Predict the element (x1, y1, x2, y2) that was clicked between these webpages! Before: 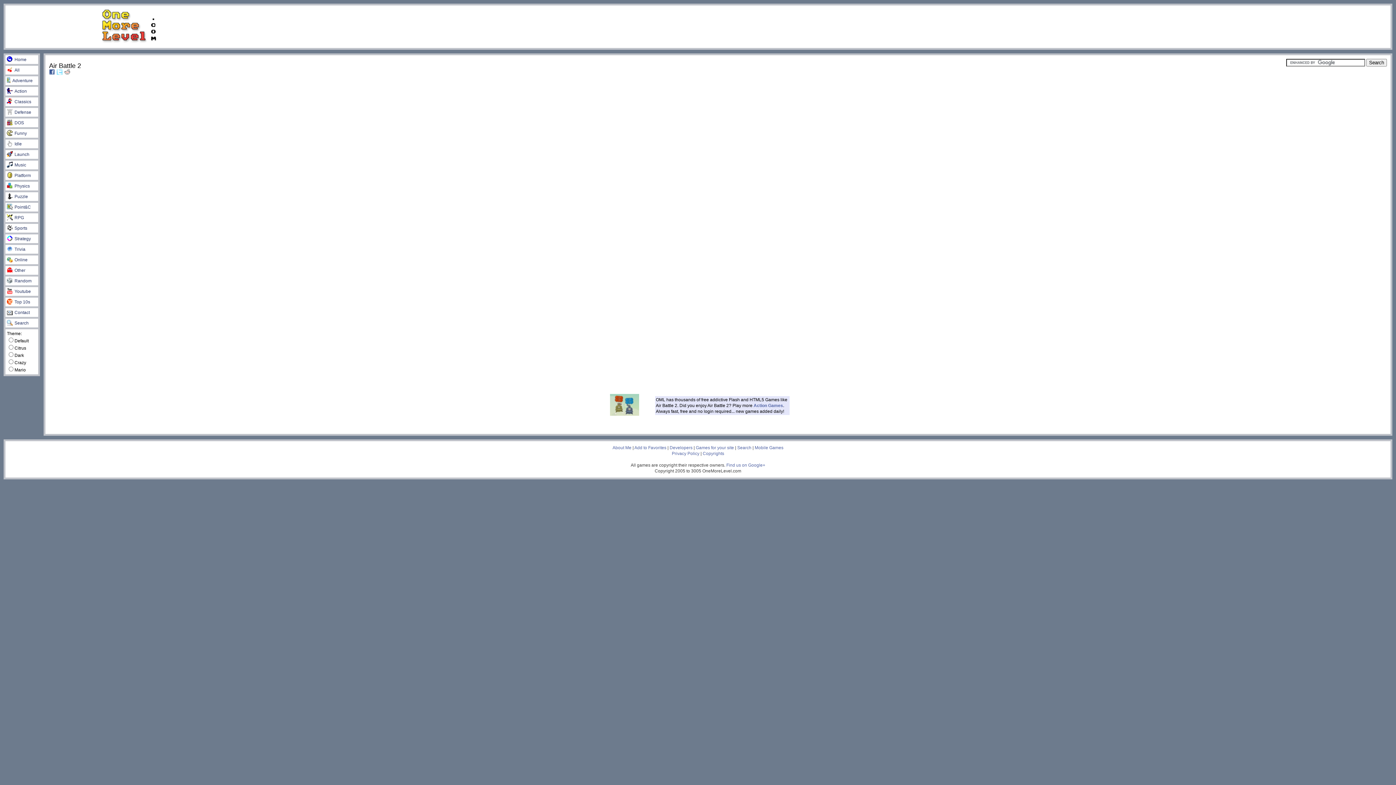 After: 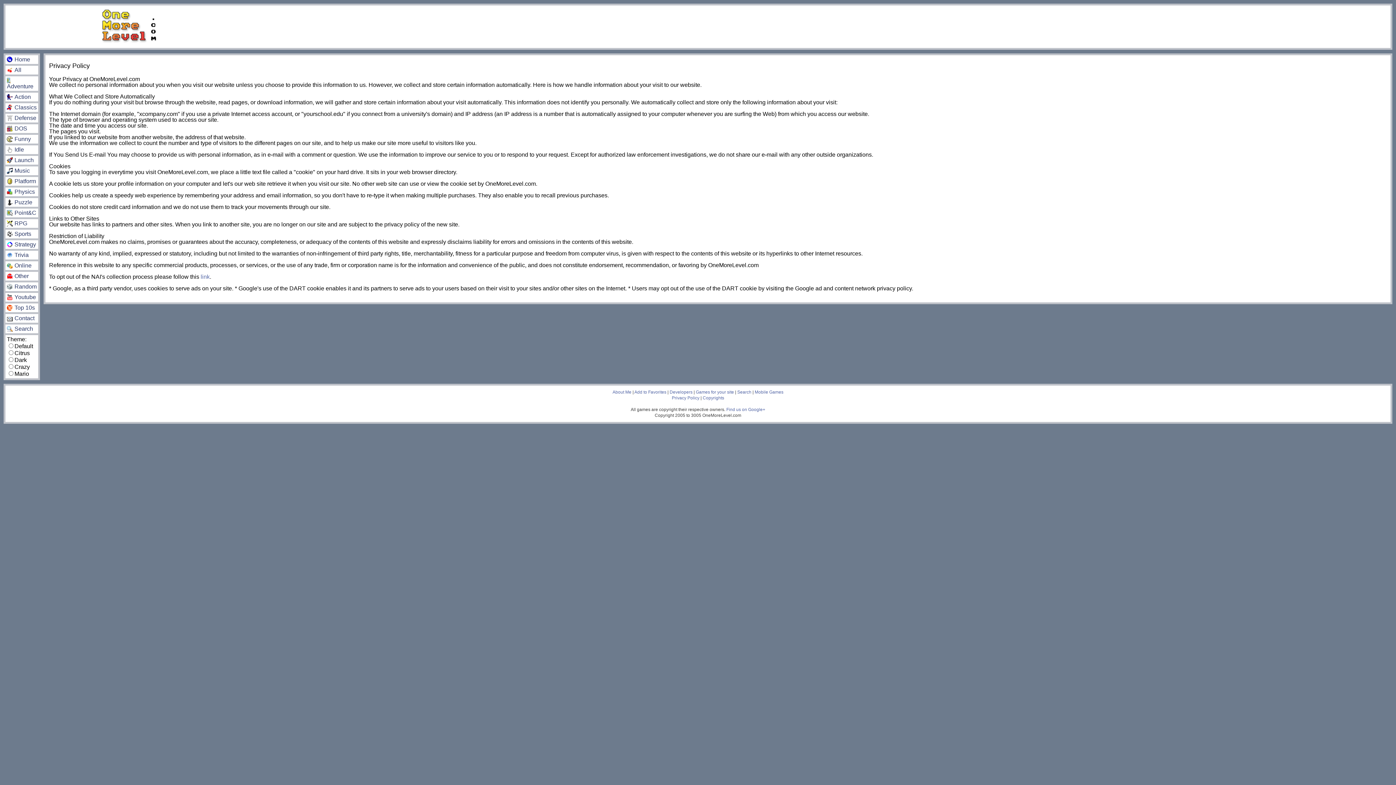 Action: bbox: (672, 451, 699, 456) label: Privacy Policy